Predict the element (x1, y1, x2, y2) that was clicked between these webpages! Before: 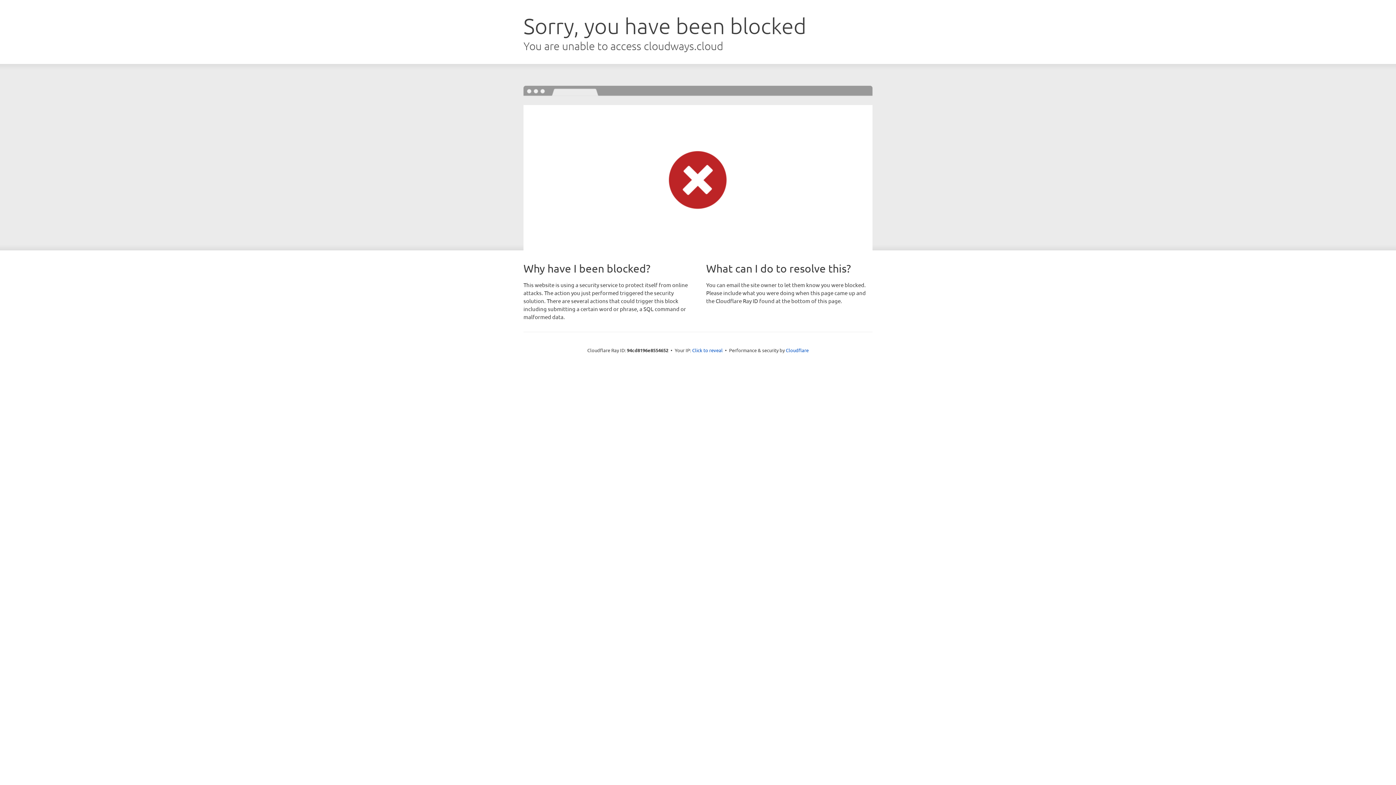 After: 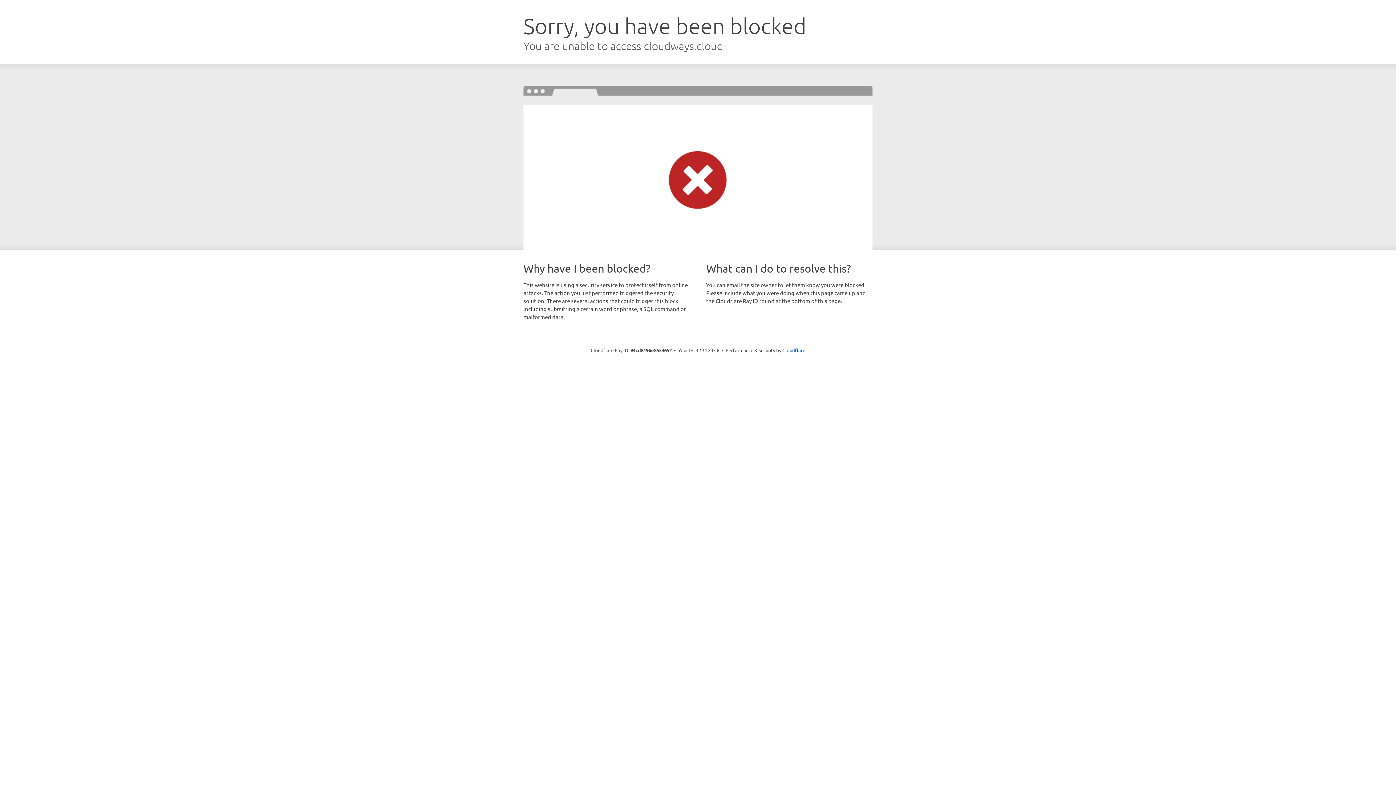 Action: label: Click to reveal bbox: (692, 346, 722, 353)